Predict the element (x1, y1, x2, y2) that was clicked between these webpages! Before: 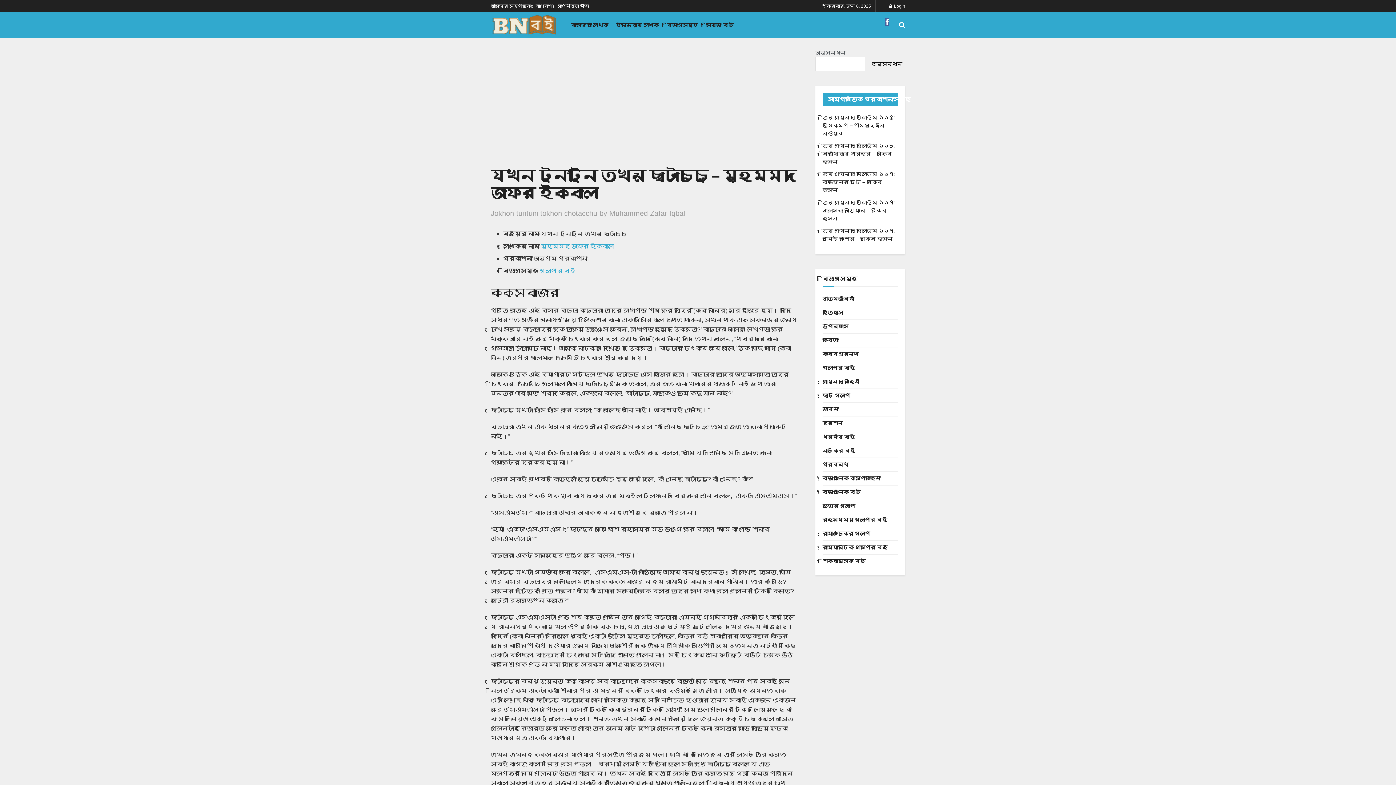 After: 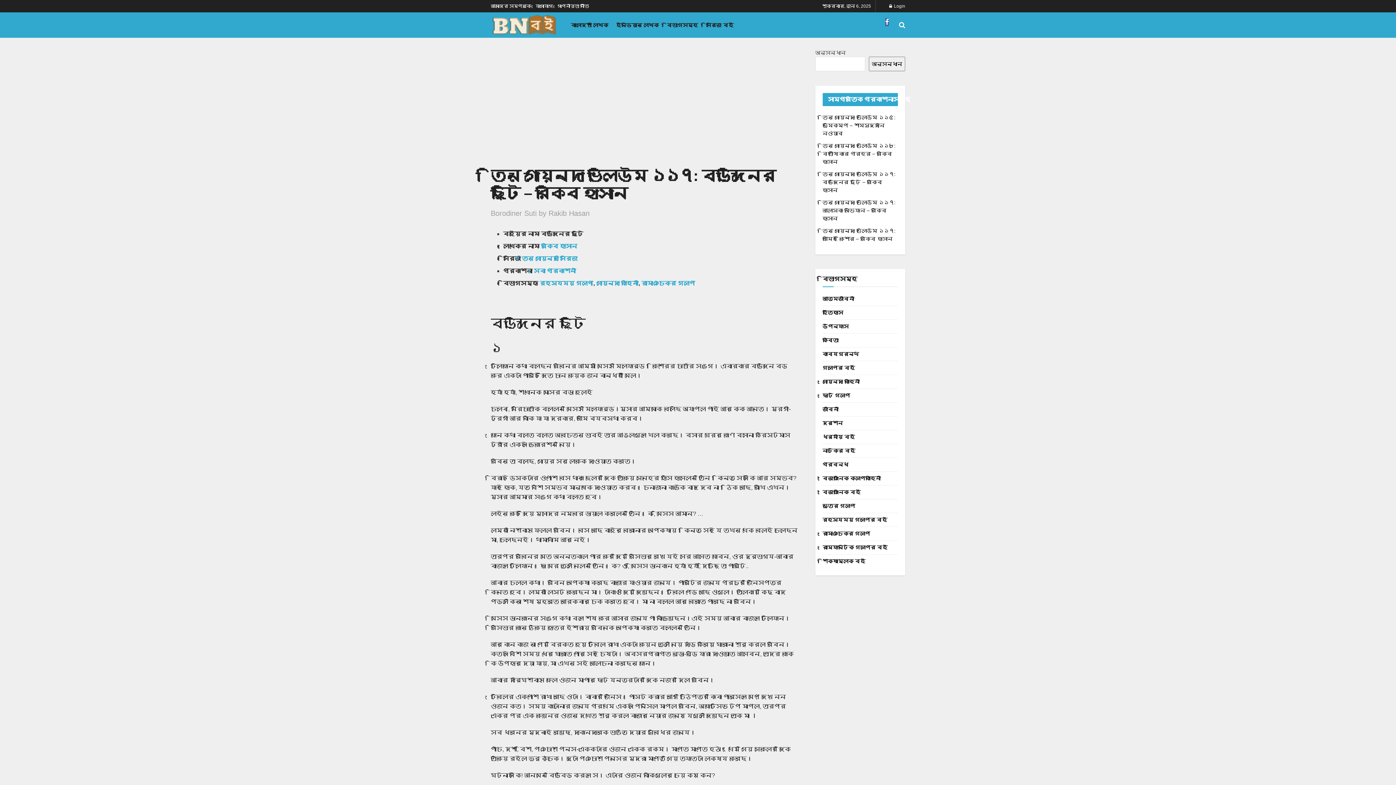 Action: bbox: (822, 171, 895, 193) label: তিন গোয়েন্দা ভলিউম ১১৭: বড়দিনের ছুটি – রকিব হাসান